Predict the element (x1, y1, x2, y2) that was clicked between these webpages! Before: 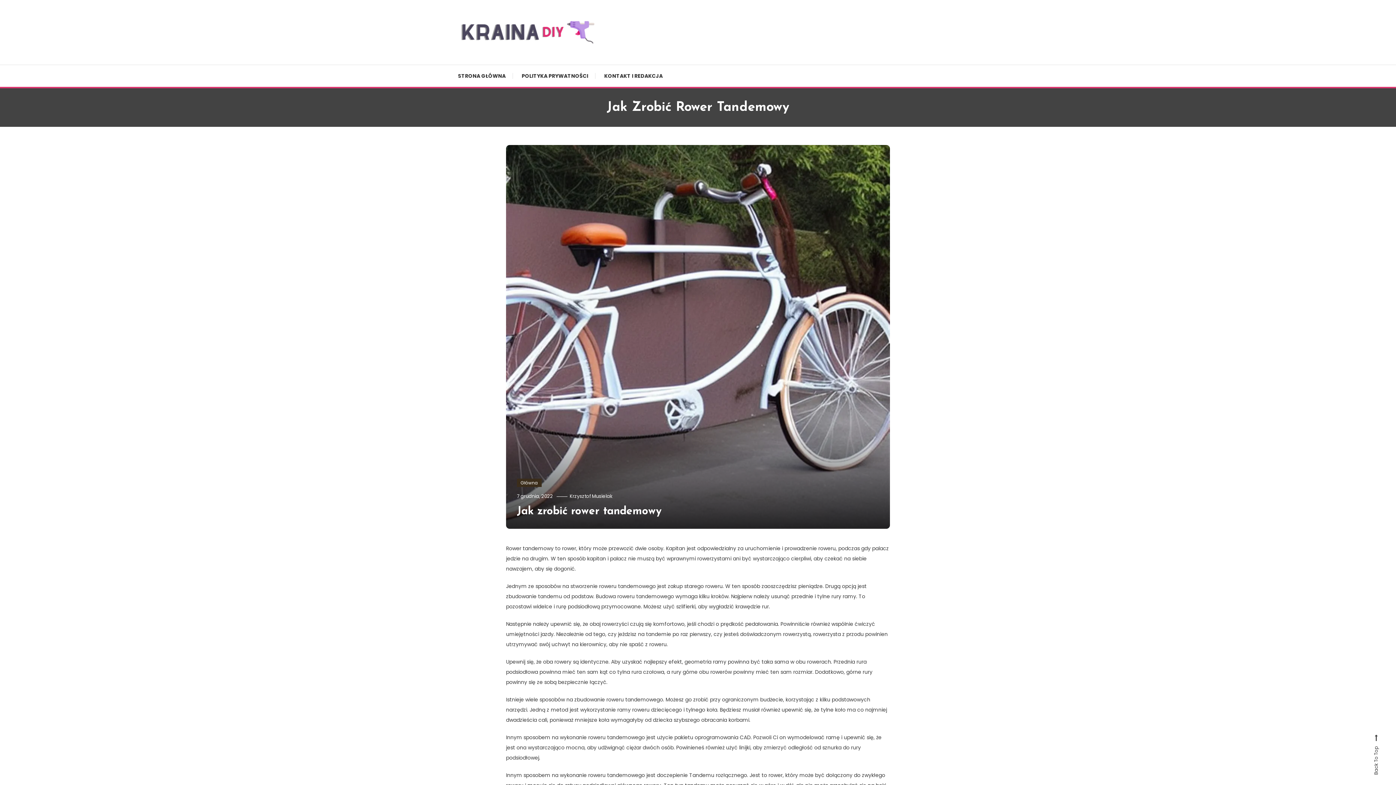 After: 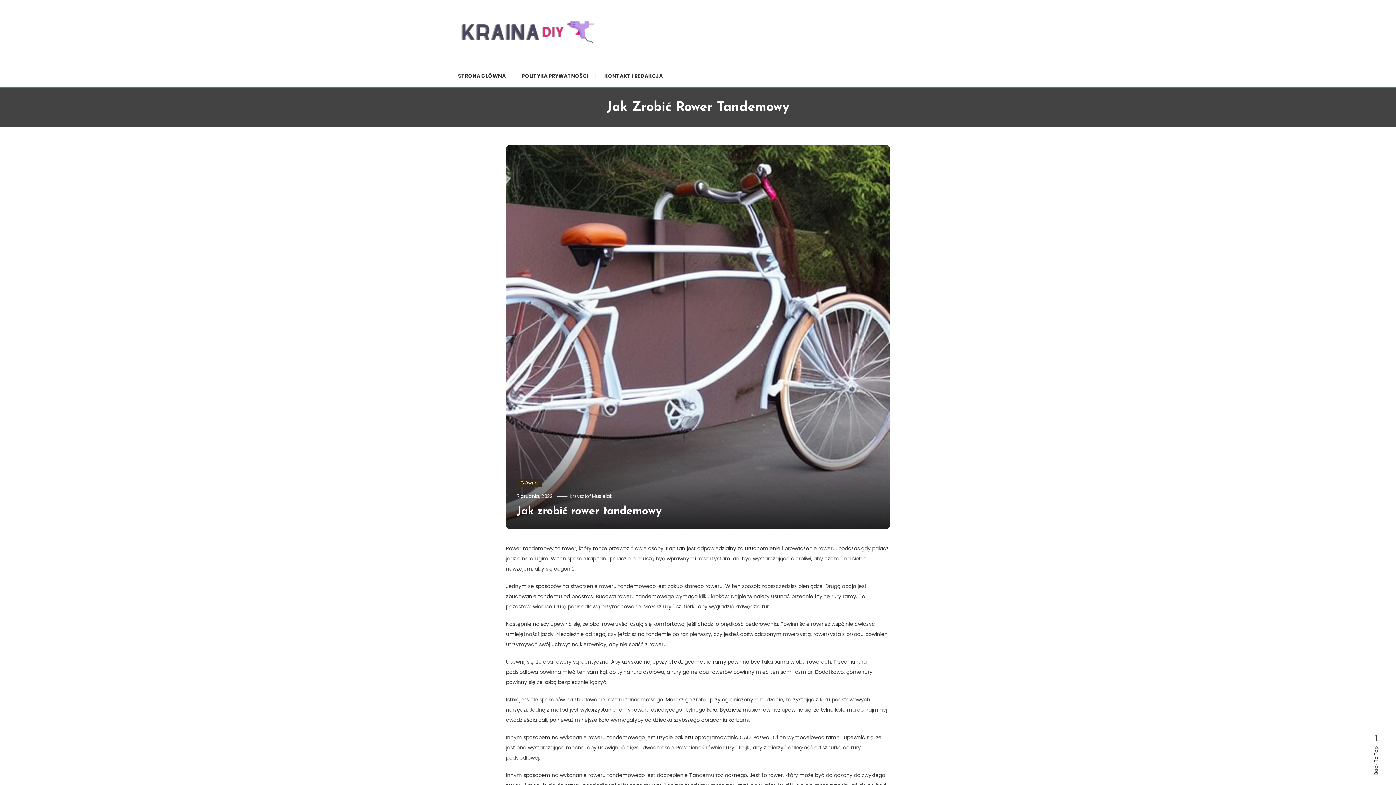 Action: bbox: (517, 506, 661, 517) label: Jak zrobić rower tandemowy